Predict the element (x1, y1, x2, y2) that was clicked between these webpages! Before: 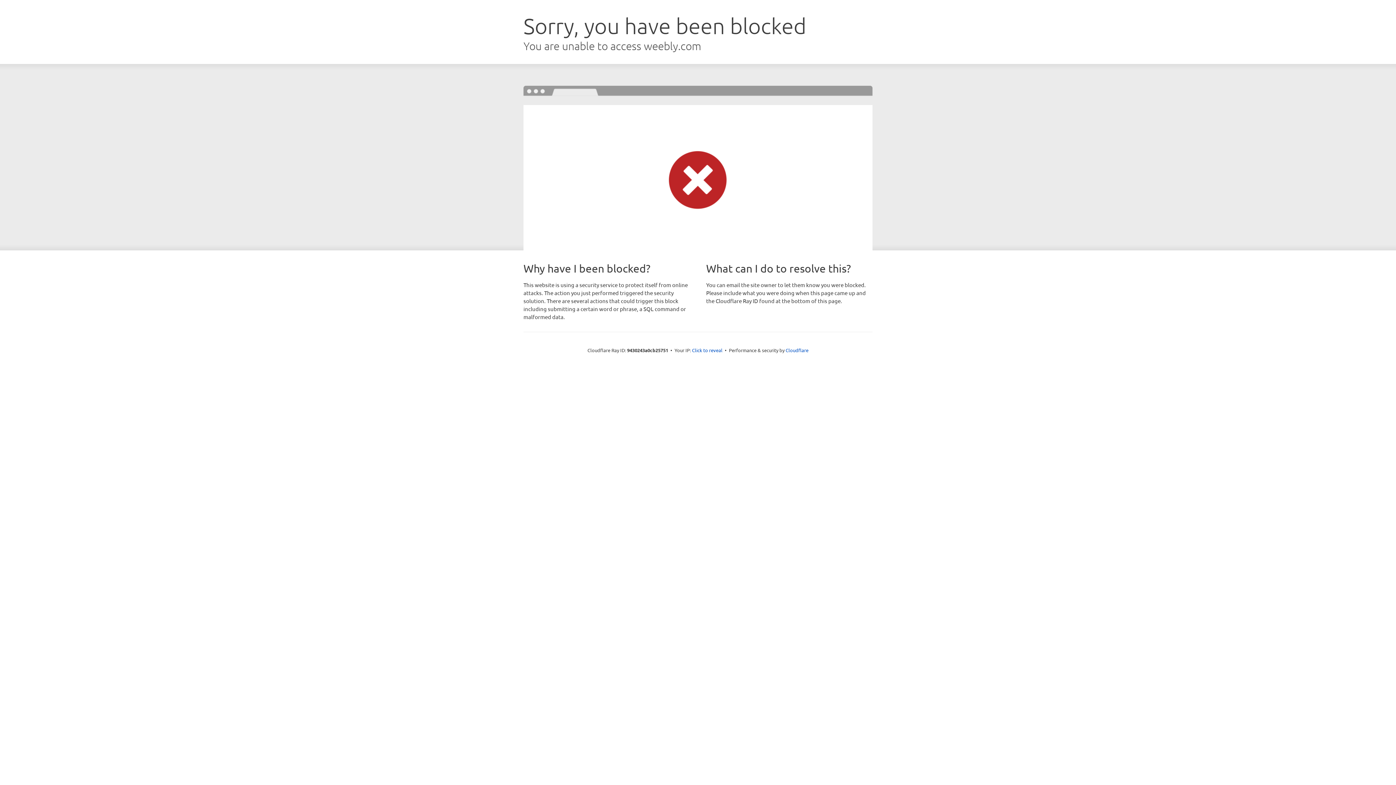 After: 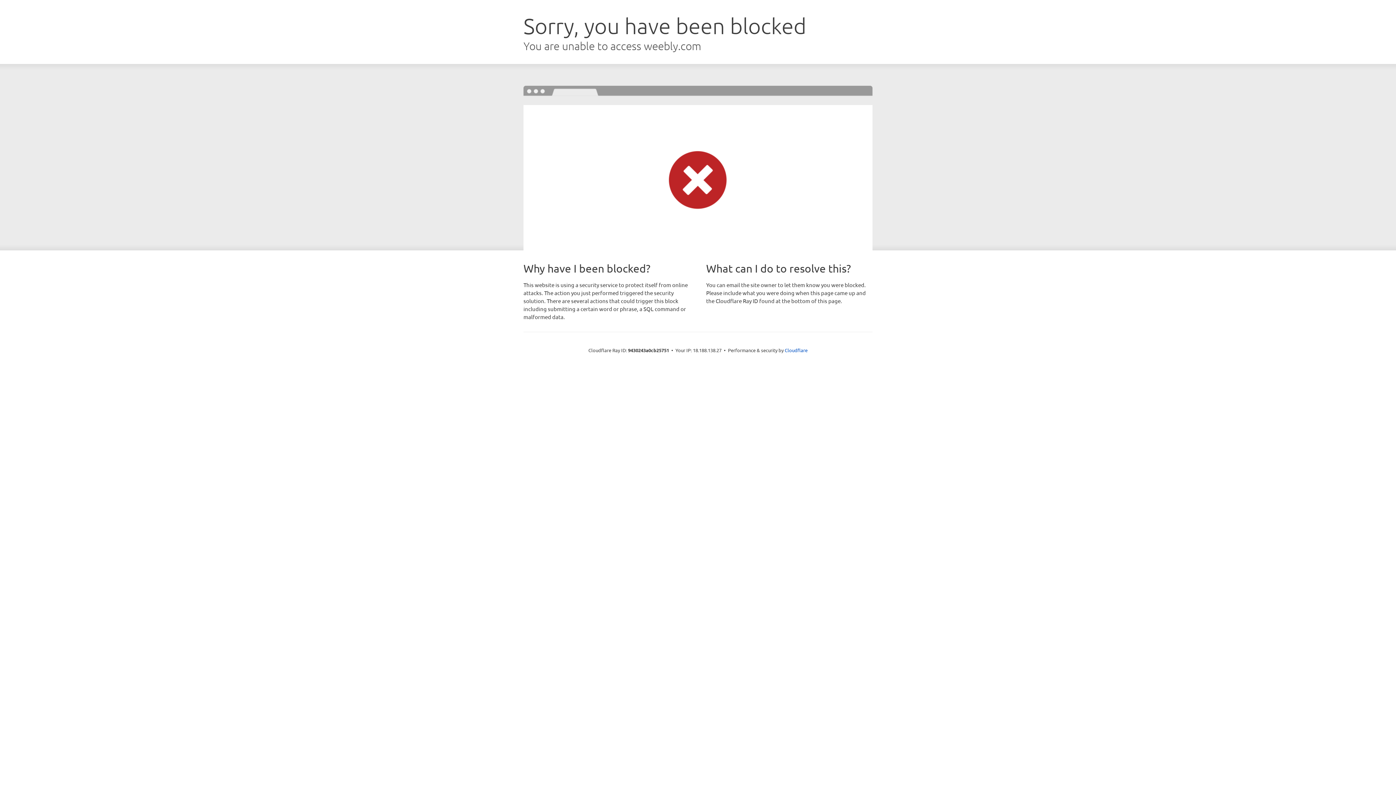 Action: label: Click to reveal bbox: (692, 346, 722, 353)